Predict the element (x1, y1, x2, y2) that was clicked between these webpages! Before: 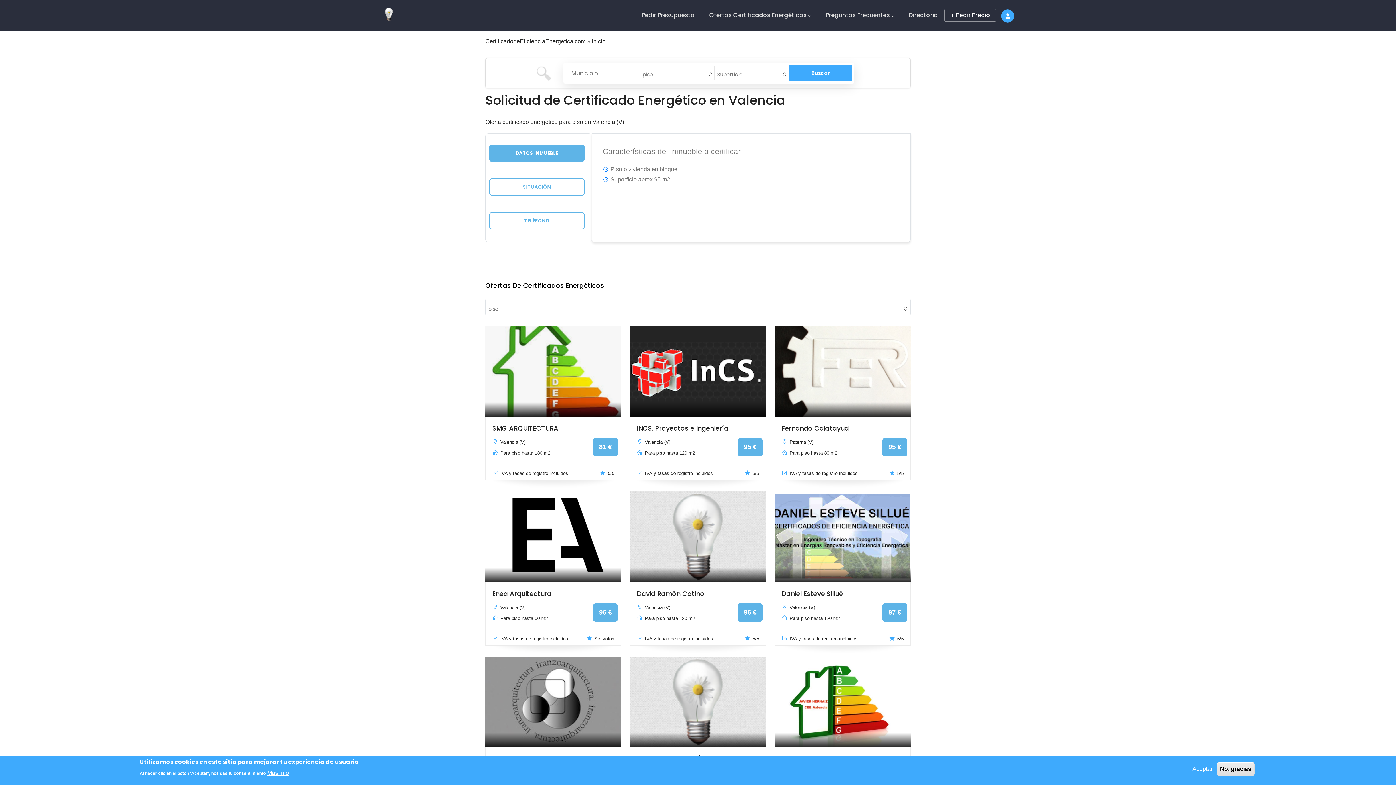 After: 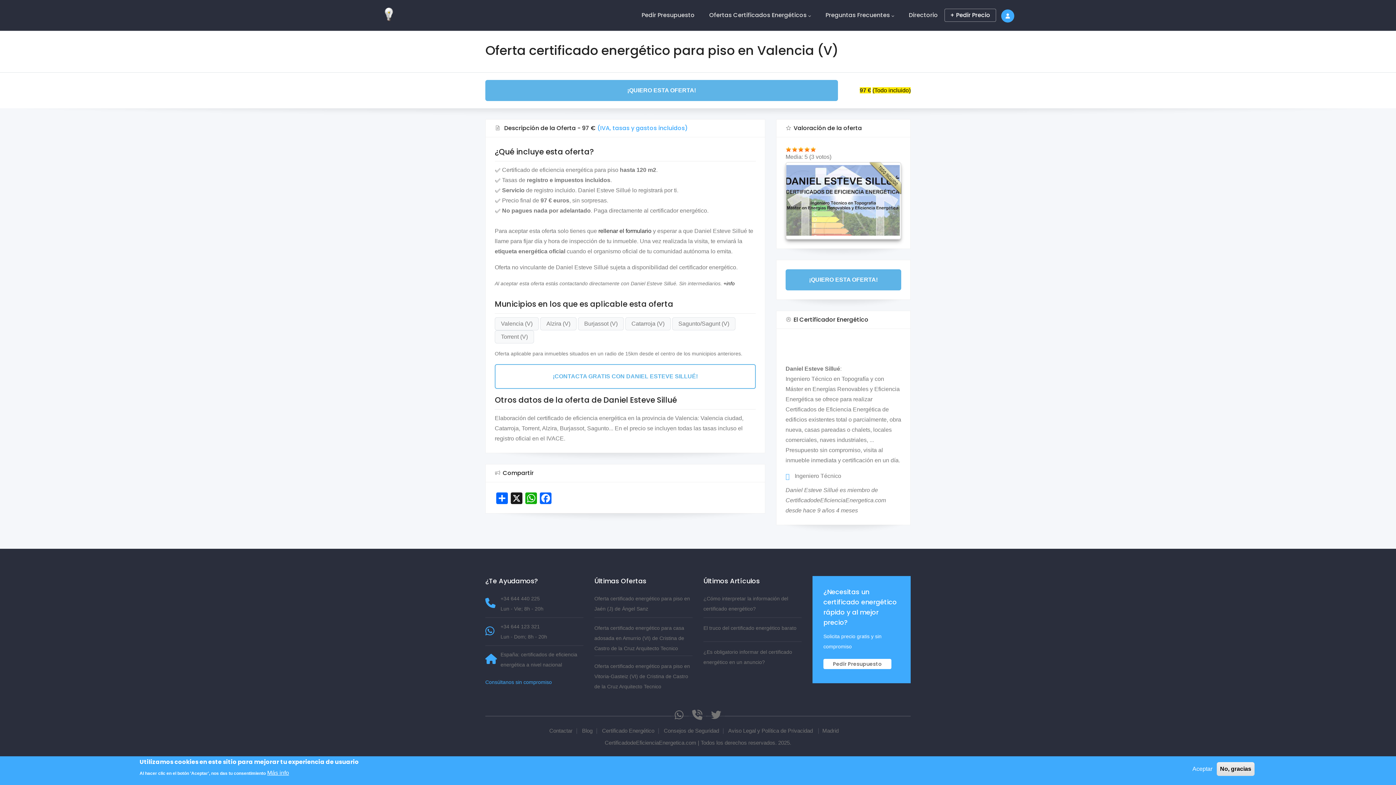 Action: label: Daniel Esteve Sillué bbox: (781, 589, 843, 598)